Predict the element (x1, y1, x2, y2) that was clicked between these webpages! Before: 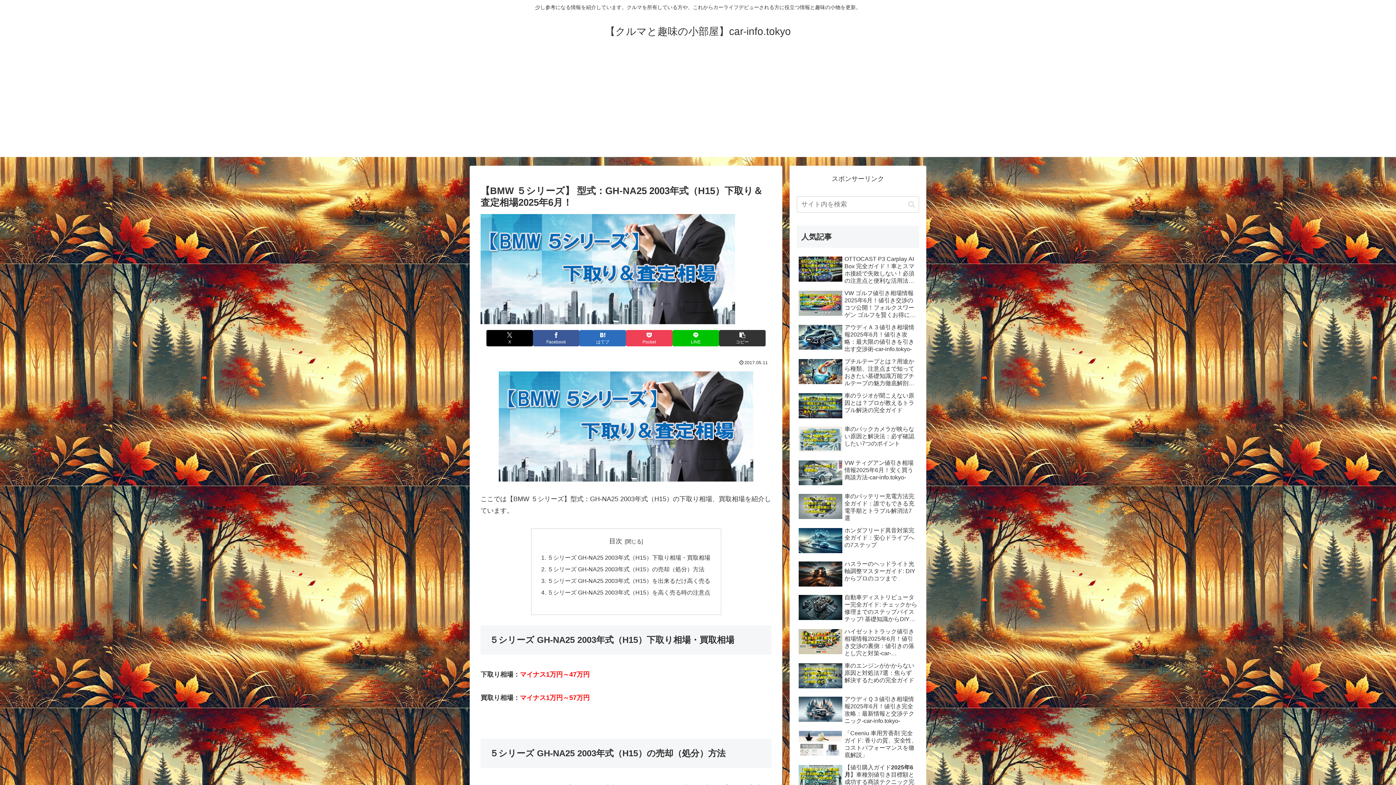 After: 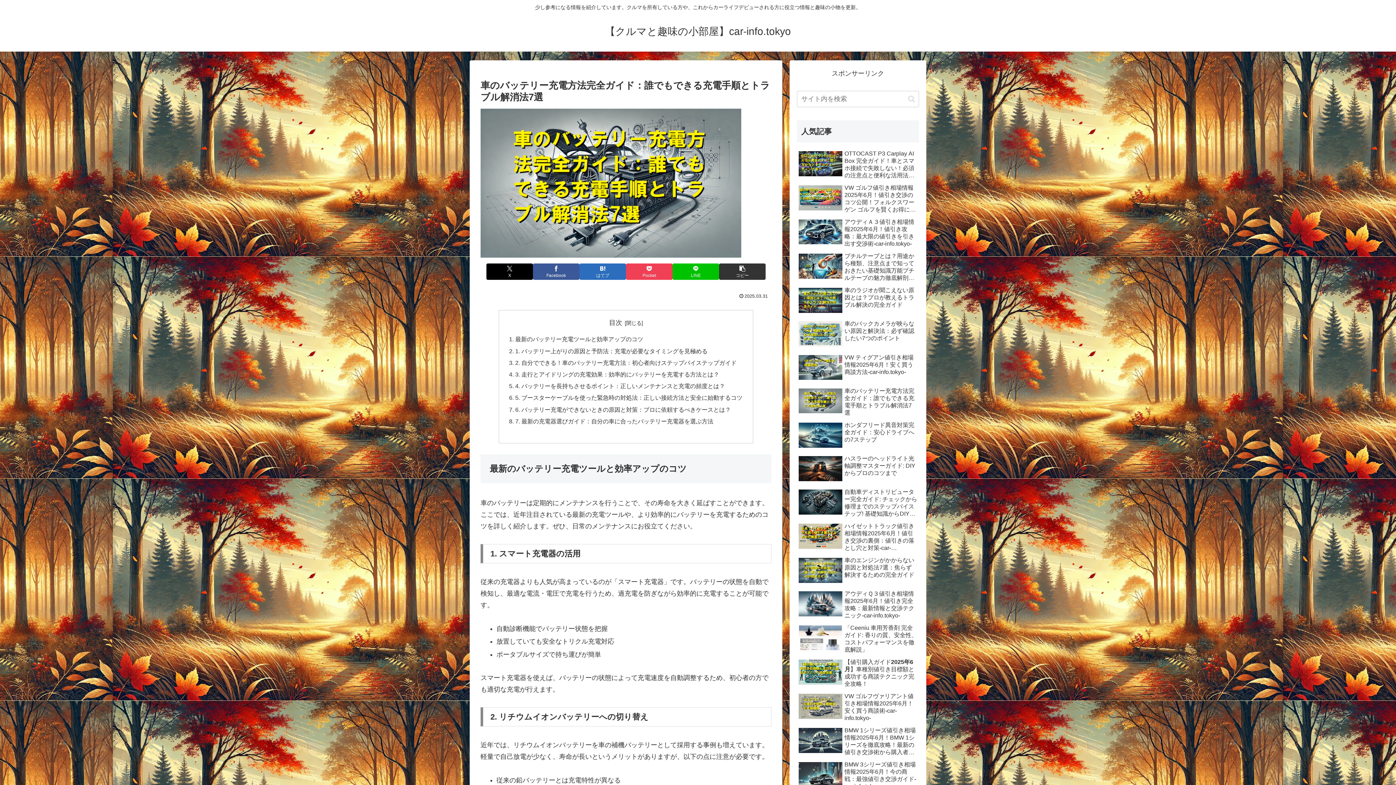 Action: bbox: (797, 491, 919, 523) label: 車のバッテリー充電方法完全ガイド：誰でもできる充電手順とトラブル解消法7選